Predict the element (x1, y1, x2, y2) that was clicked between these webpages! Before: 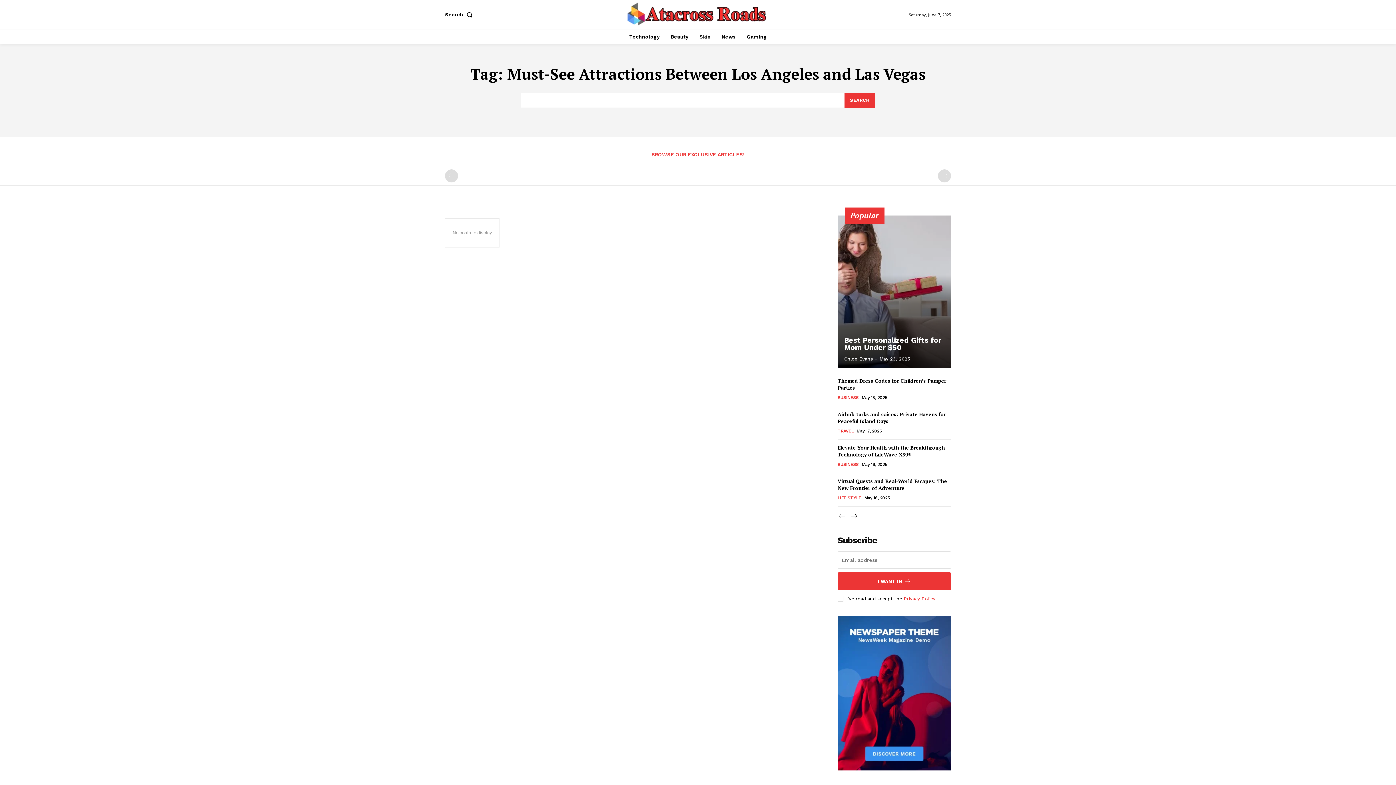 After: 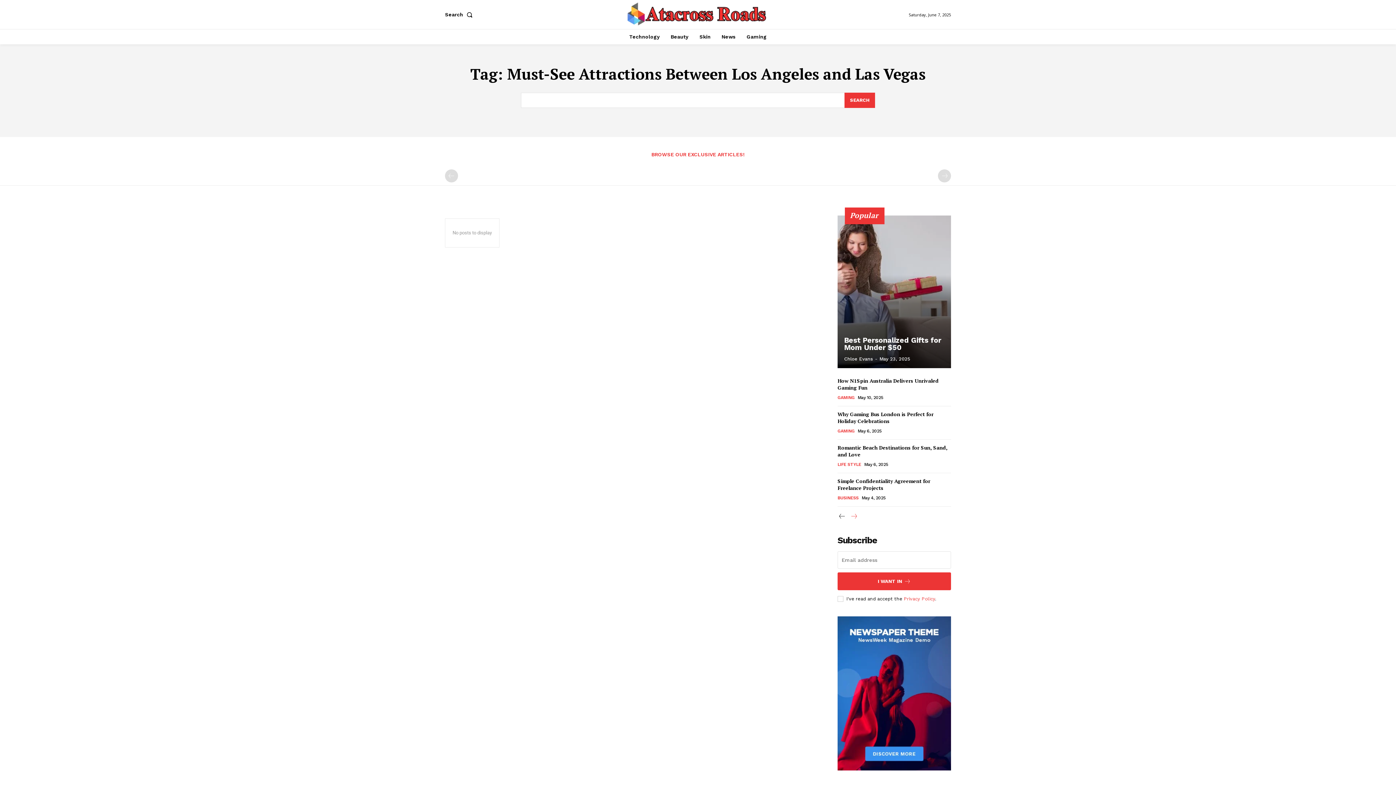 Action: label: next-page bbox: (849, 512, 858, 521)